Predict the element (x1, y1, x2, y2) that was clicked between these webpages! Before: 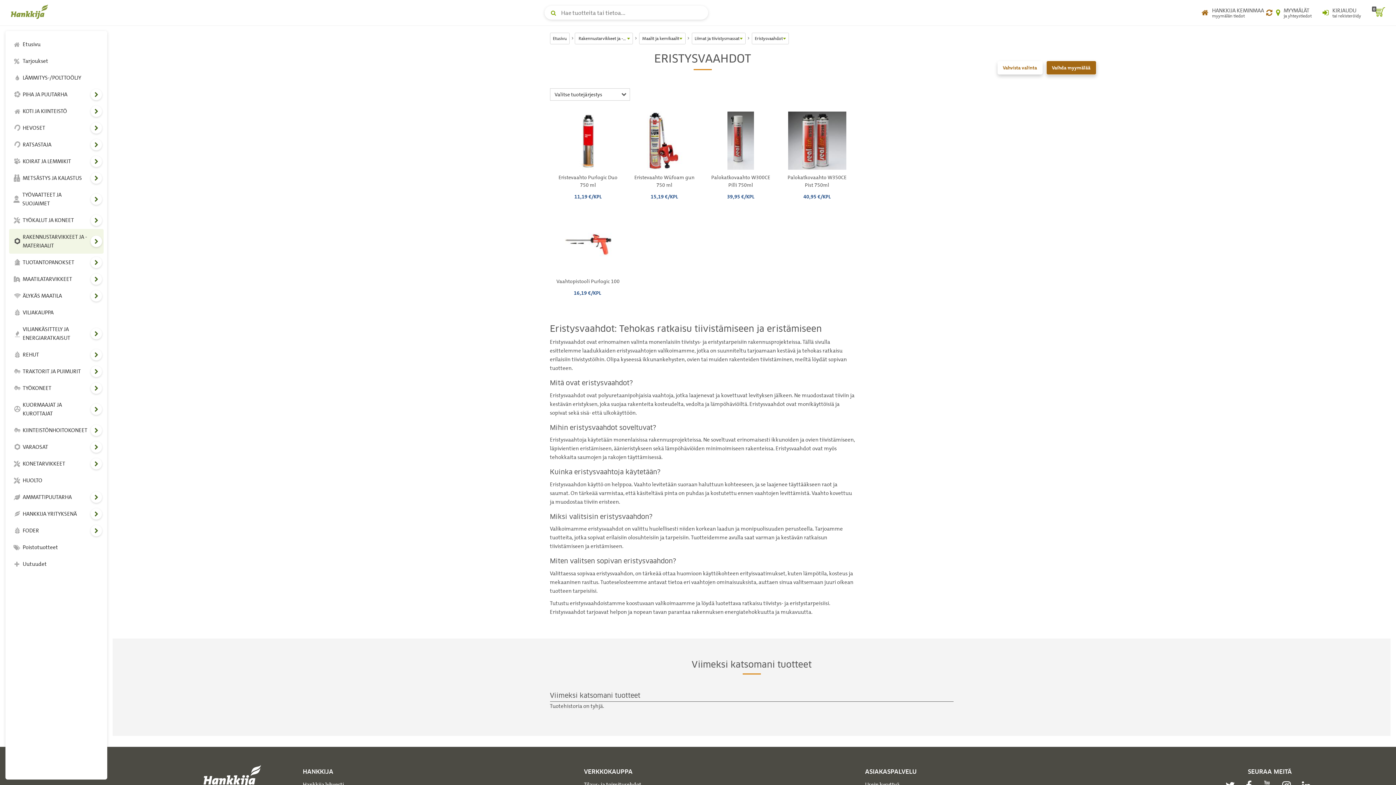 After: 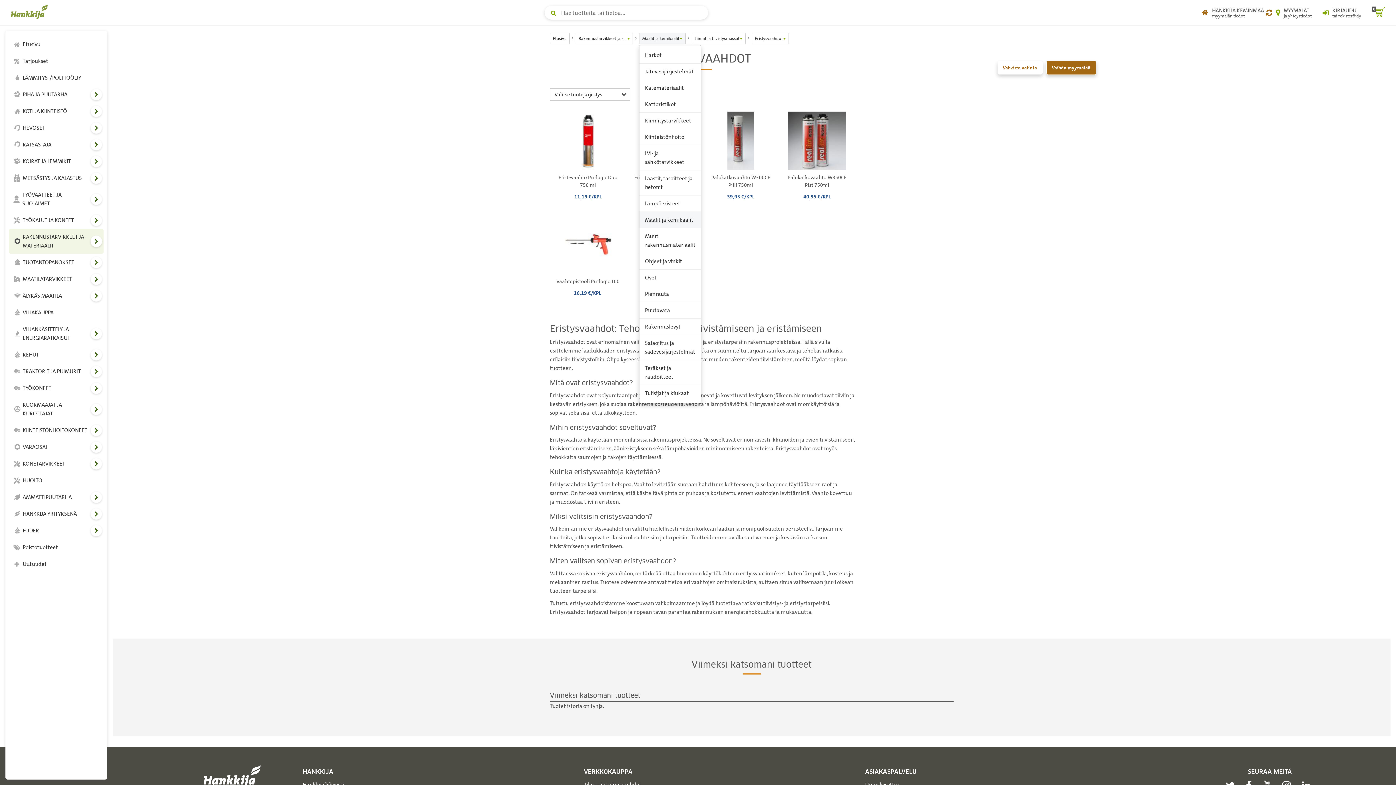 Action: label: Maalit ja kemikaalit bbox: (639, 32, 685, 44)